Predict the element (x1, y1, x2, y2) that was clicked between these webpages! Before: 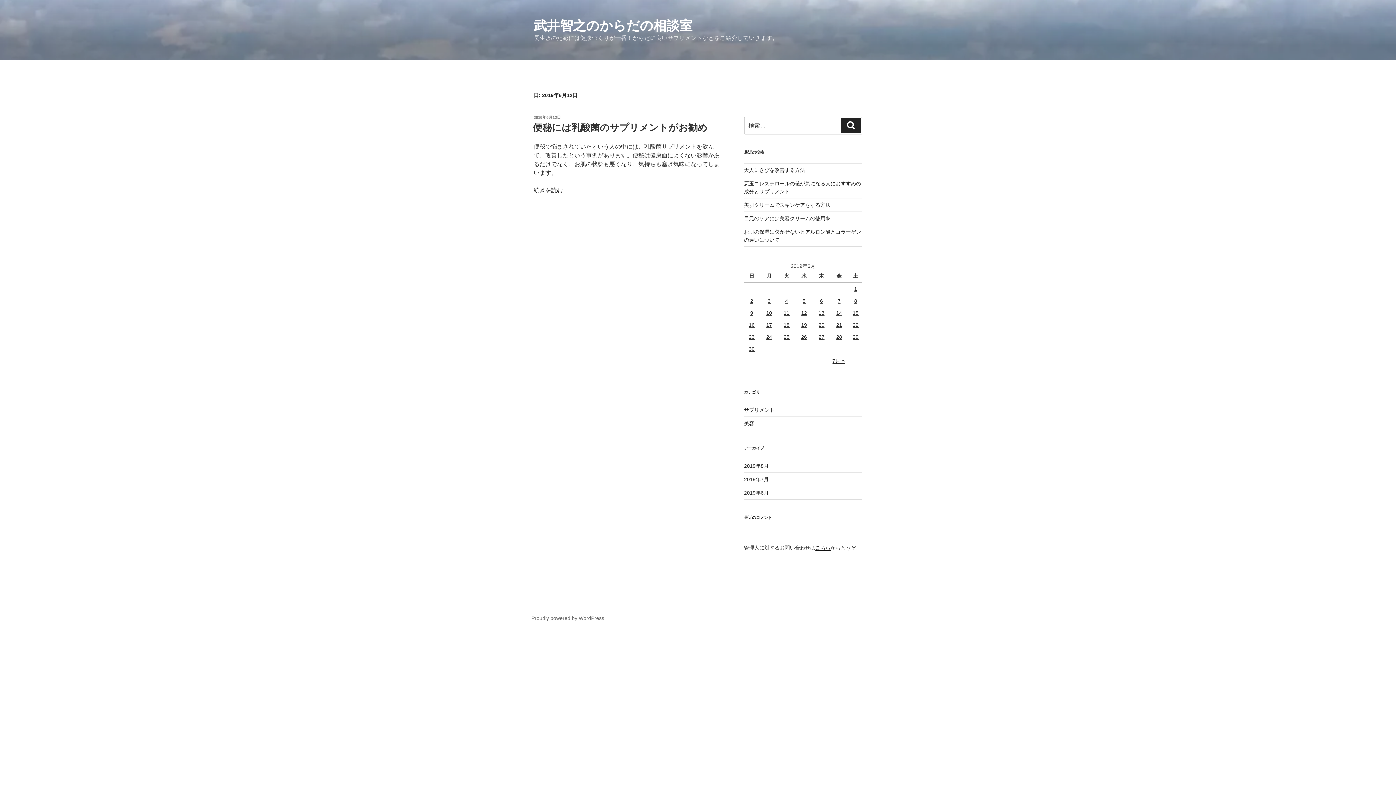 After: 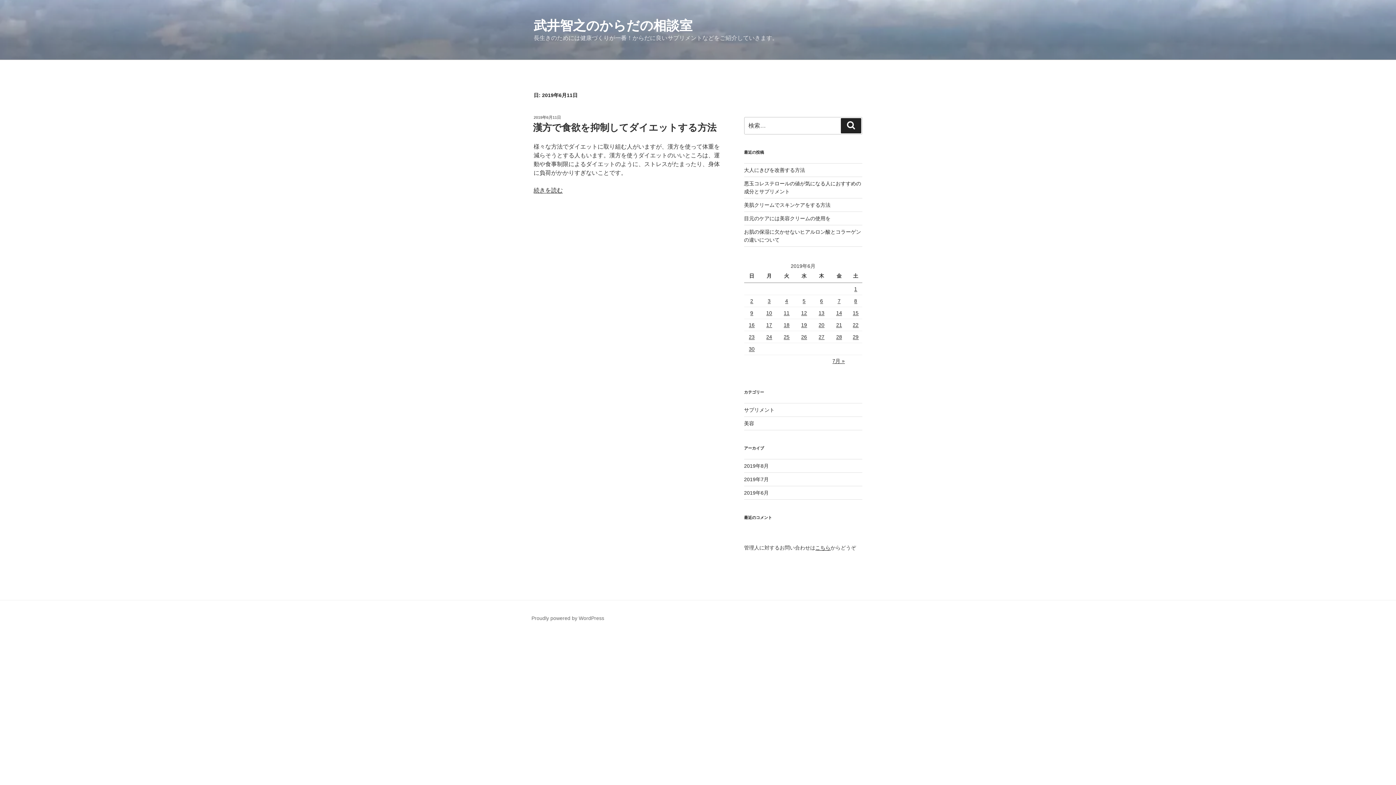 Action: label: 2019年6月11日 に投稿を公開 bbox: (783, 310, 789, 315)